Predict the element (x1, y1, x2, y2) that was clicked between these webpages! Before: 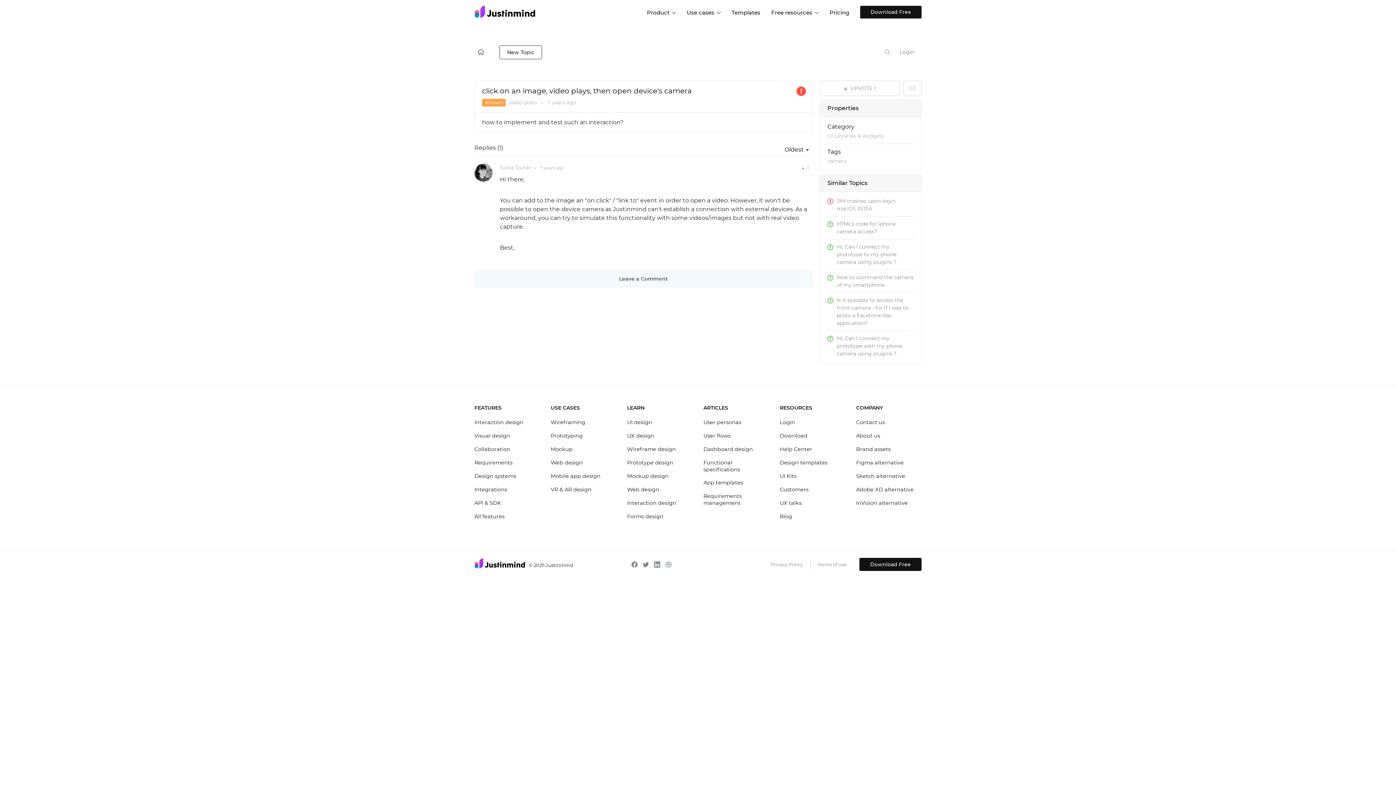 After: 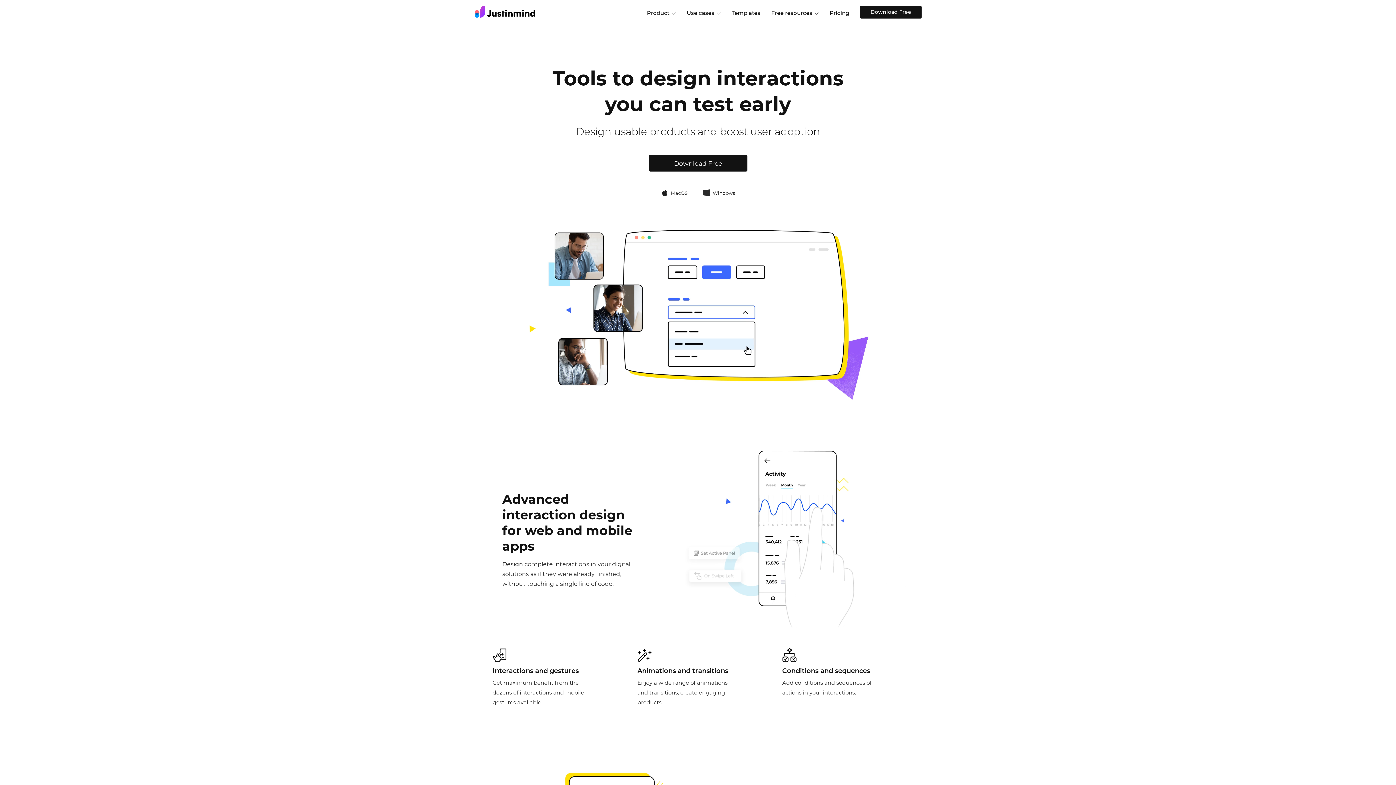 Action: bbox: (474, 419, 523, 425) label: Interaction design